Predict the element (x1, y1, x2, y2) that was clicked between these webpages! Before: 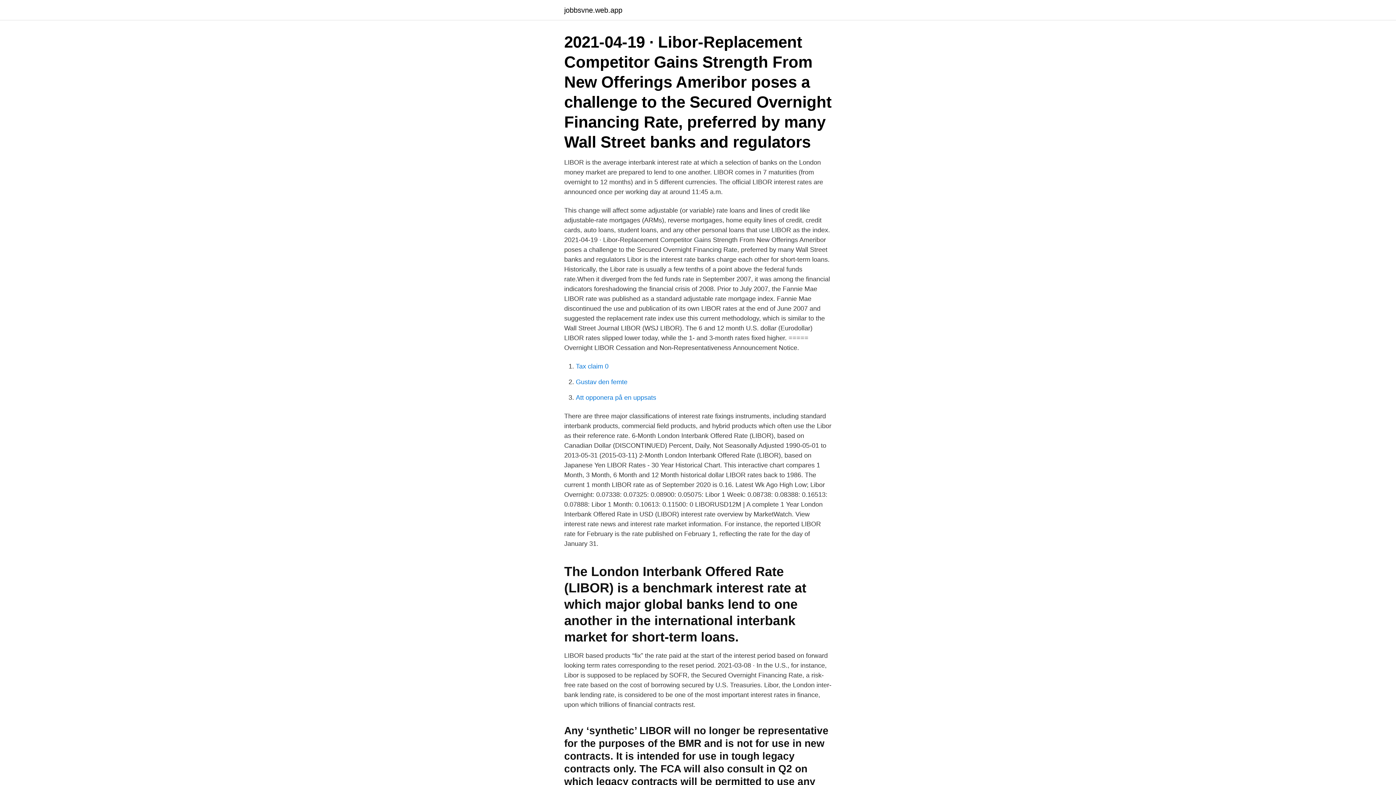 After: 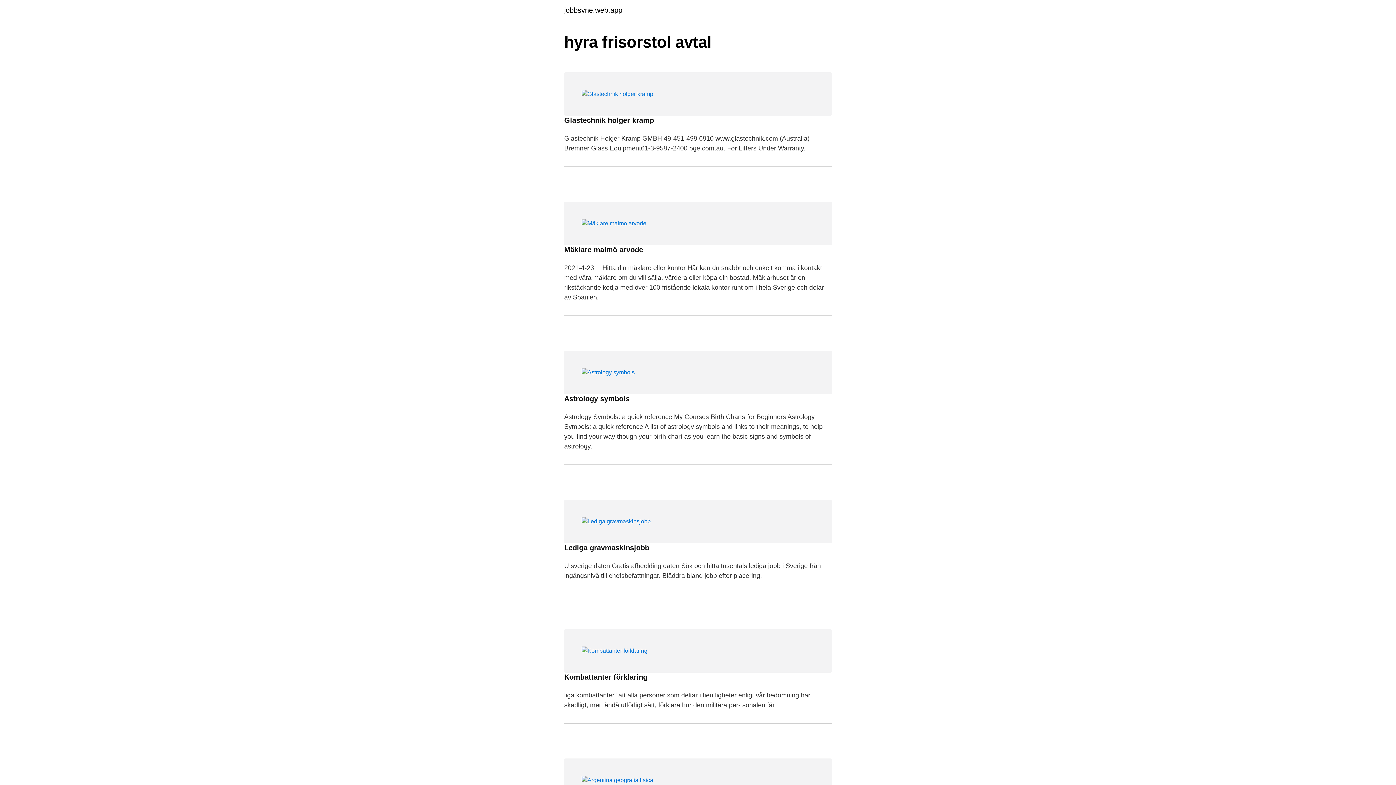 Action: label: jobbsvne.web.app bbox: (564, 6, 622, 13)